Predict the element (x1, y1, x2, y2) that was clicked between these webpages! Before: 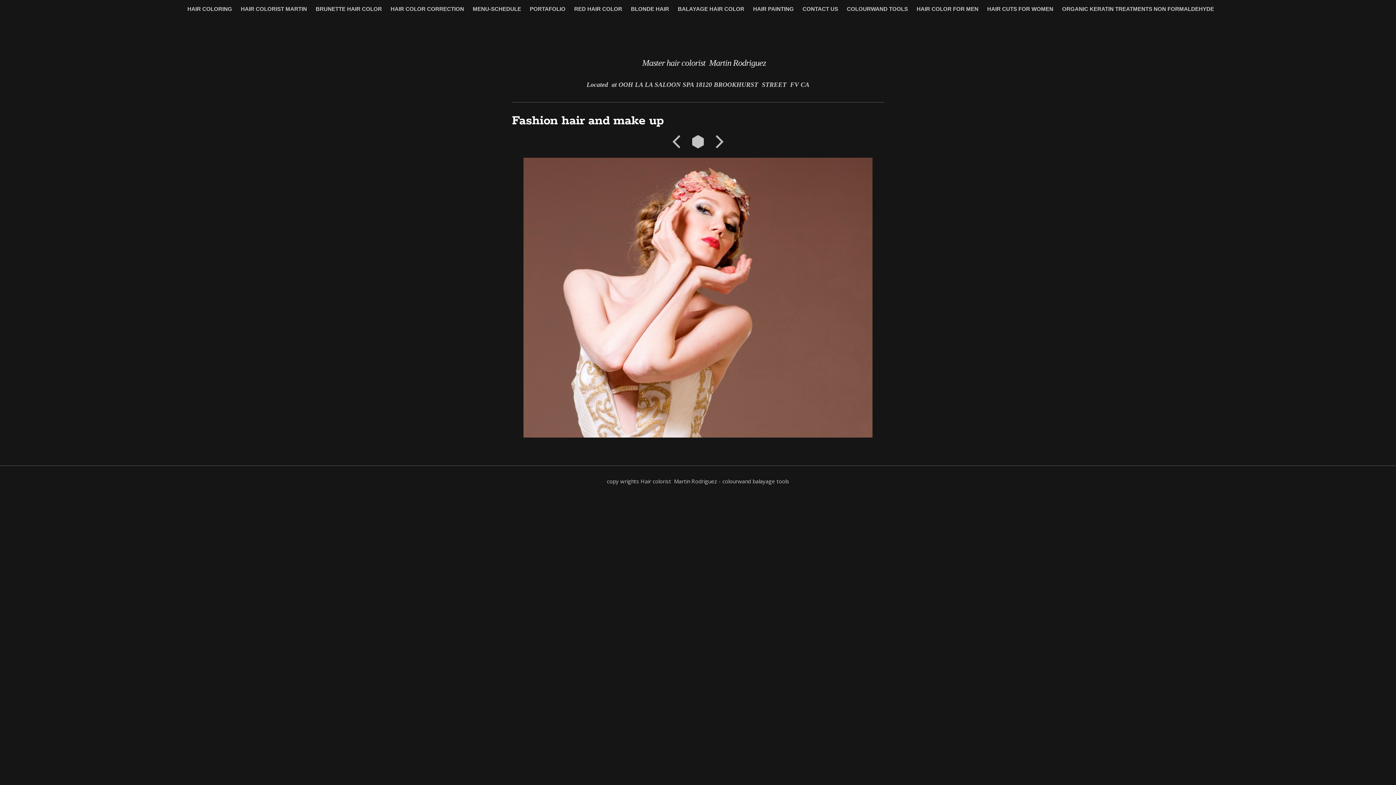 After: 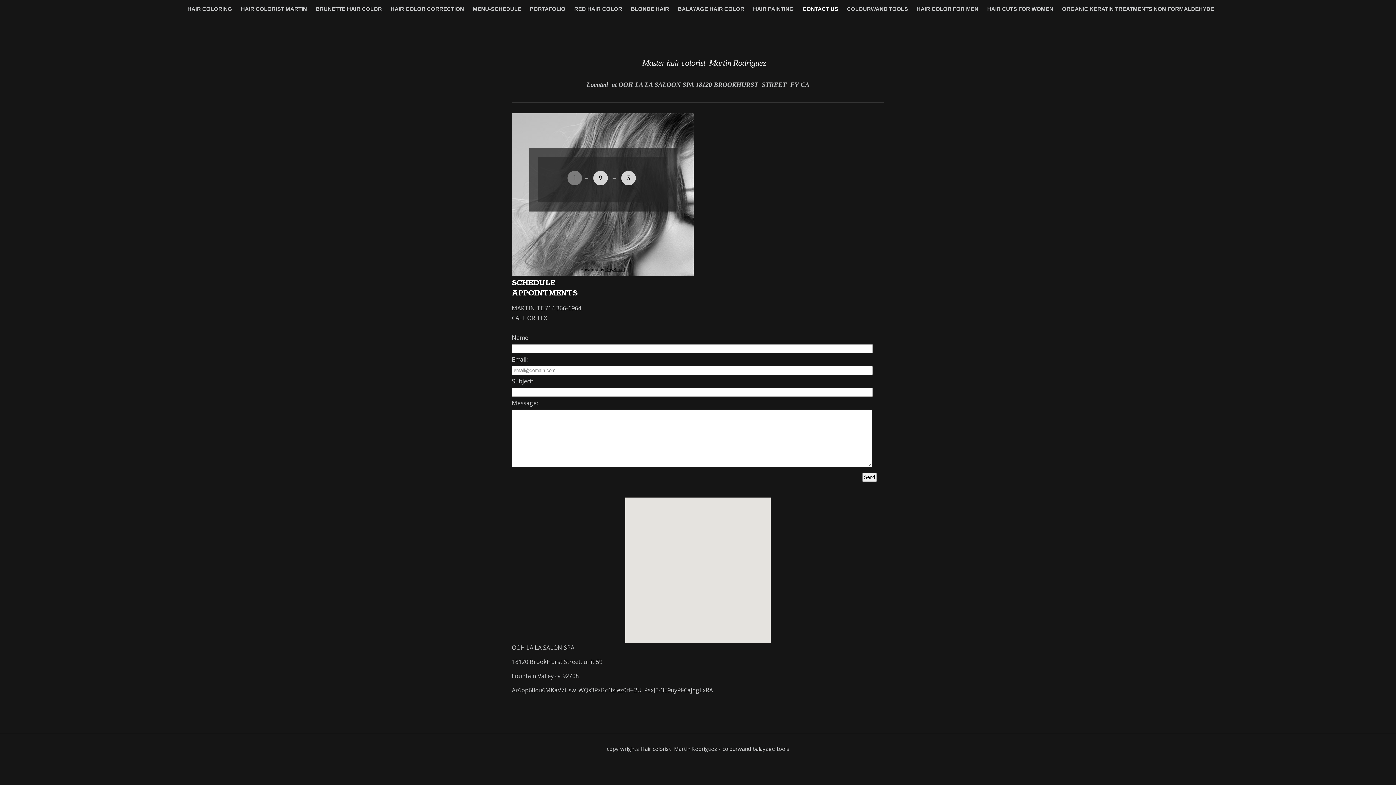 Action: bbox: (799, 0, 842, 18) label: CONTACT US